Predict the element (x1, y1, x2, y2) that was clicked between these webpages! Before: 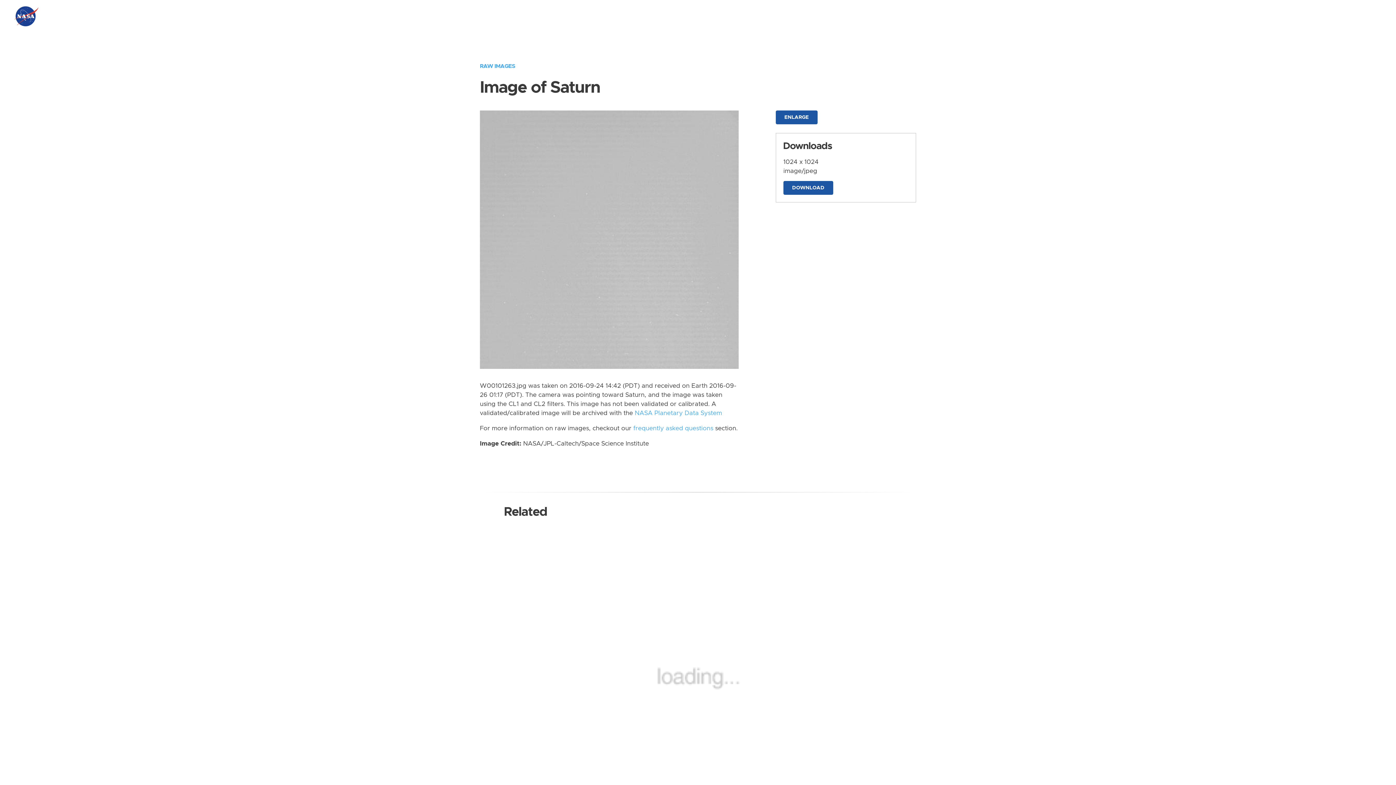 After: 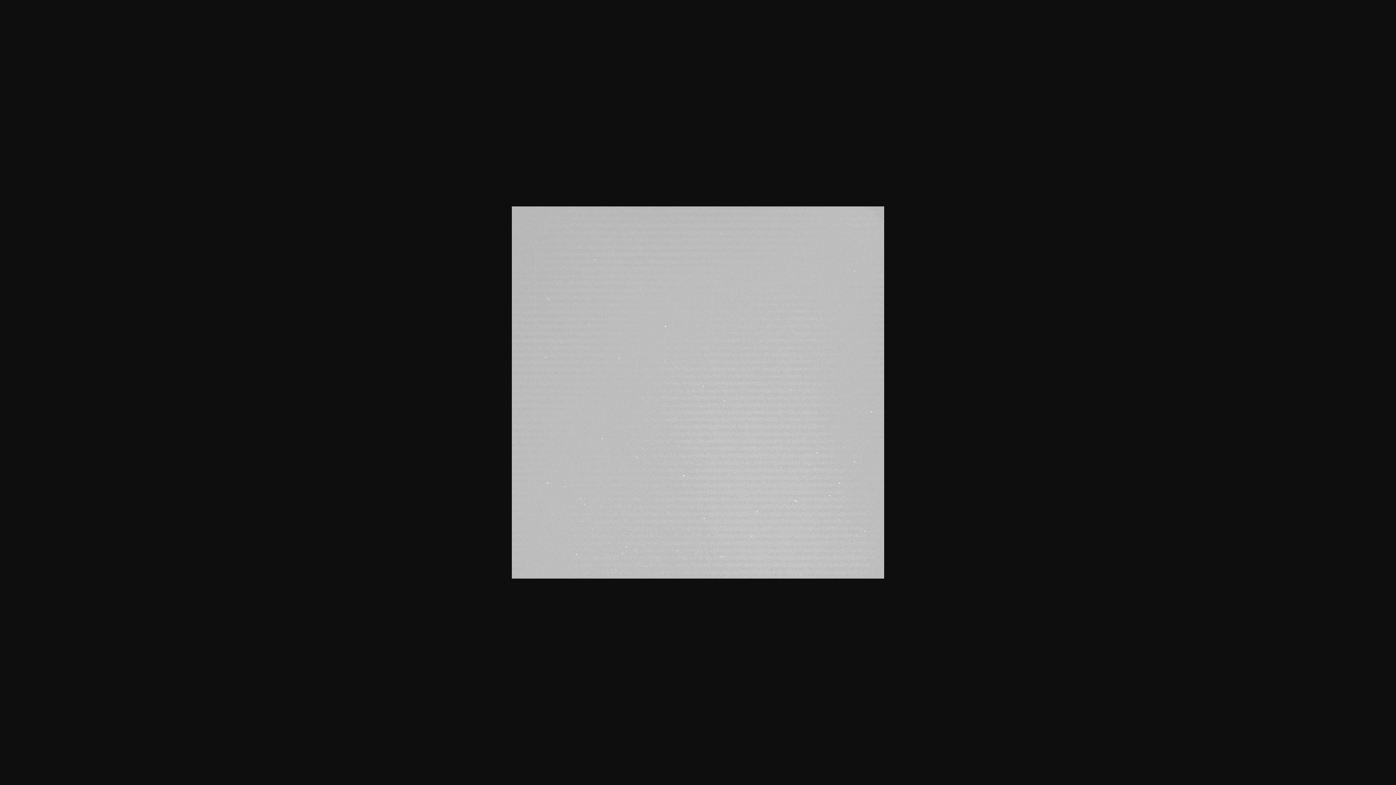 Action: bbox: (480, 236, 738, 242)